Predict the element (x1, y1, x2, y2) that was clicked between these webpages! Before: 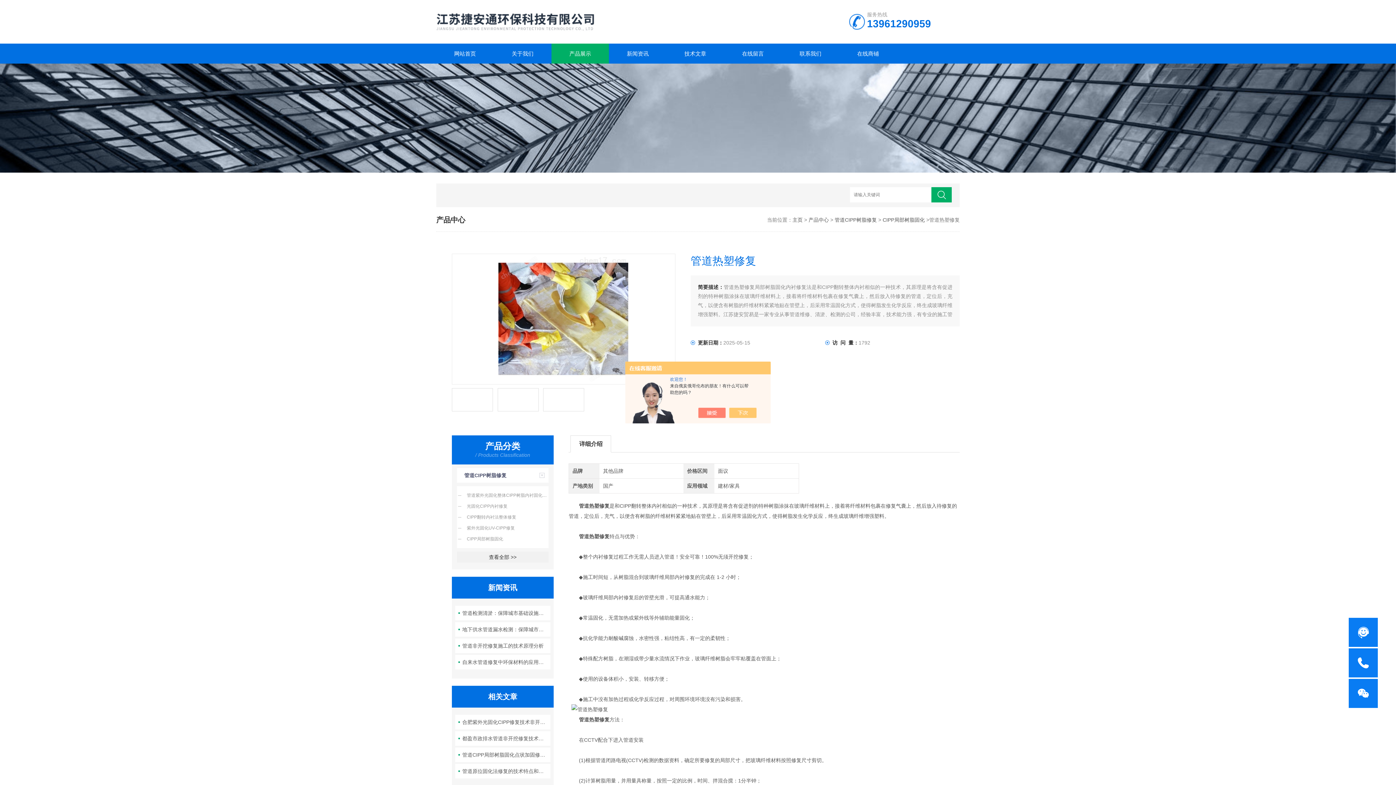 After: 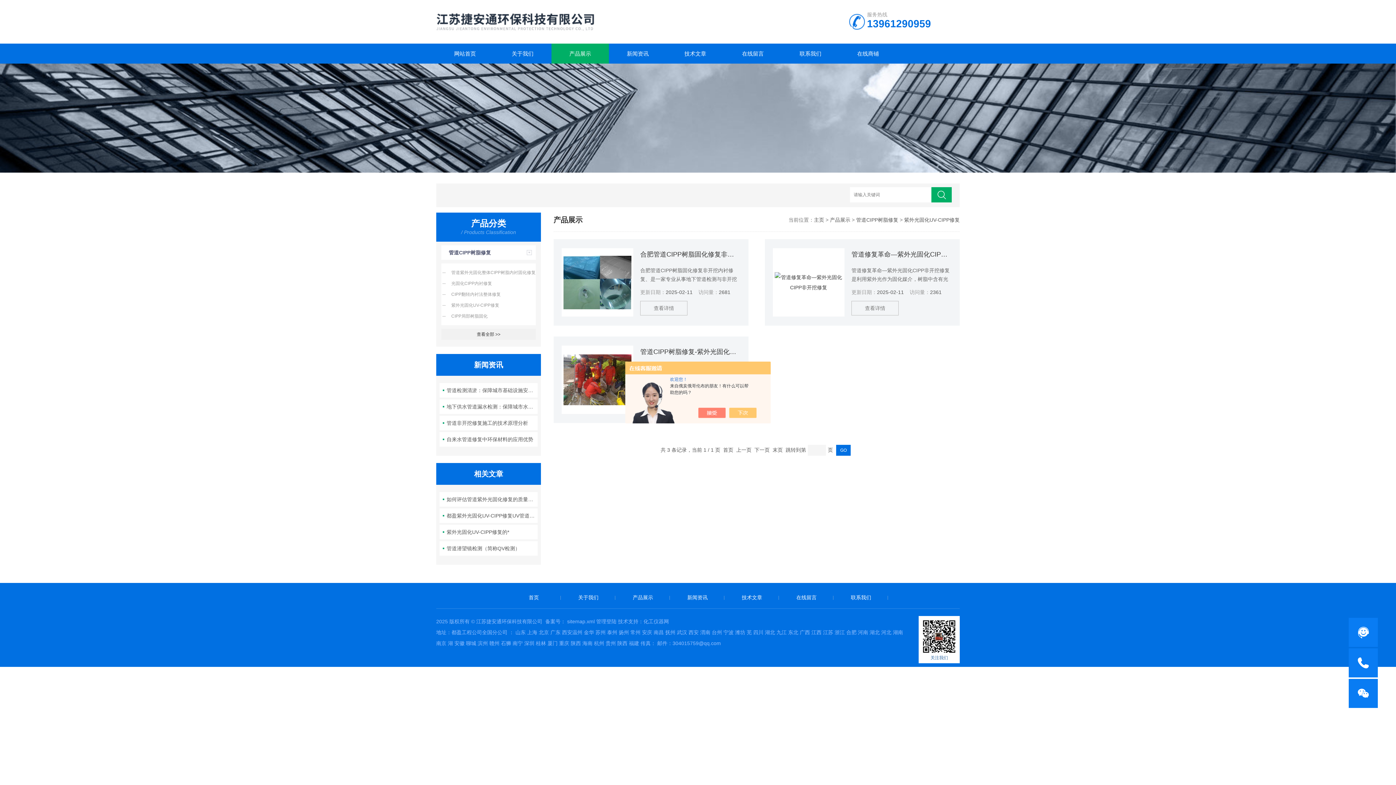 Action: bbox: (457, 522, 548, 533) label: 紫外光固化UV-CIPP修复